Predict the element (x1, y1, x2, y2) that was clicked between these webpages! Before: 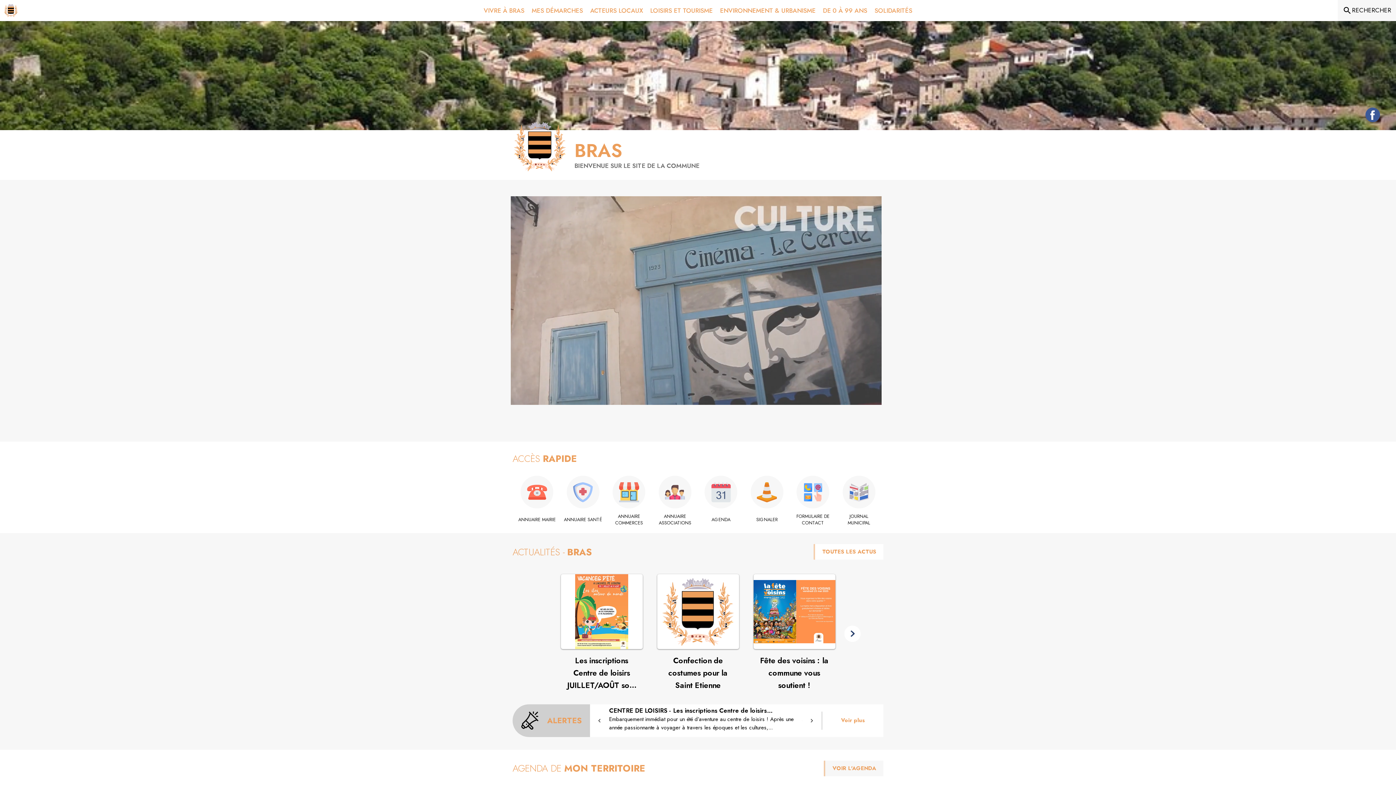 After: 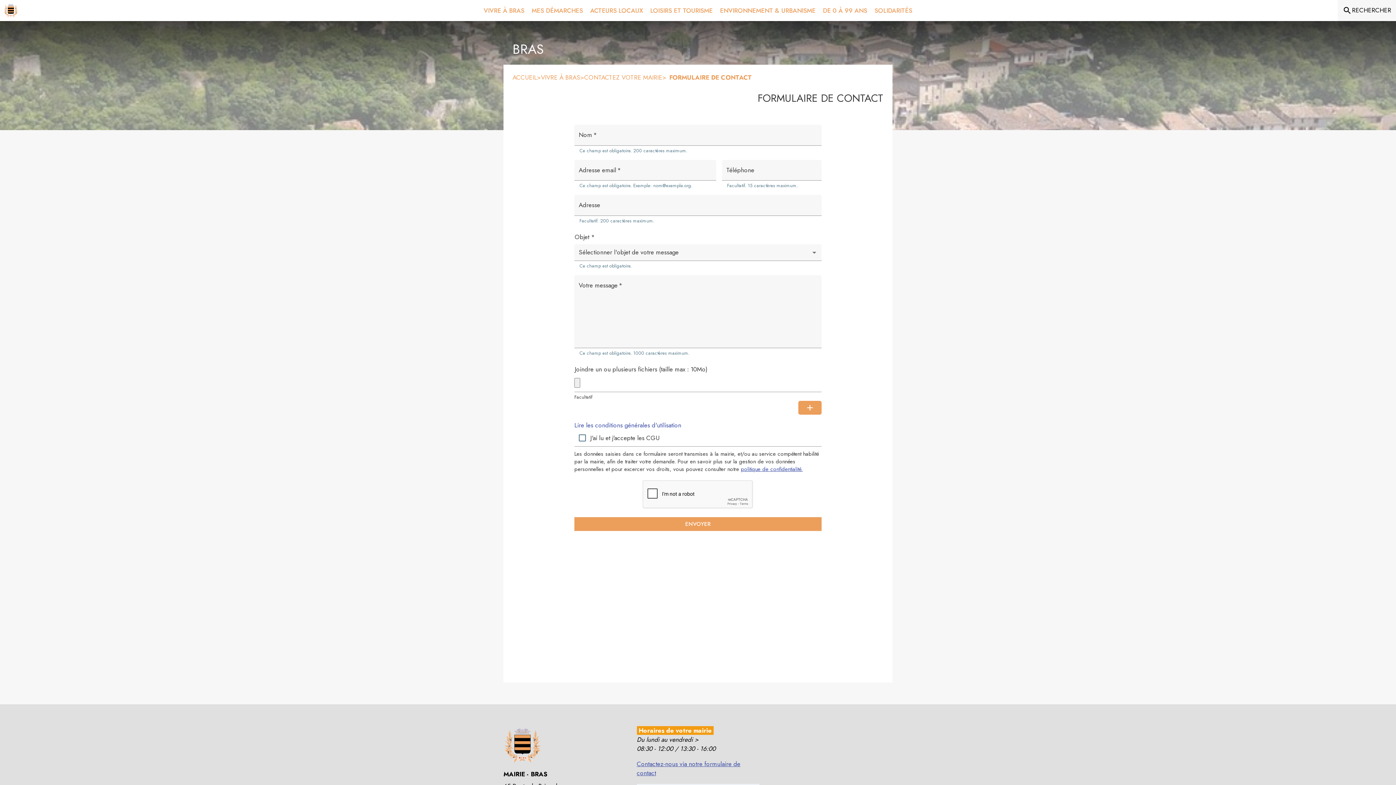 Action: label: Formulaire de contact bbox: (792, 513, 834, 526)